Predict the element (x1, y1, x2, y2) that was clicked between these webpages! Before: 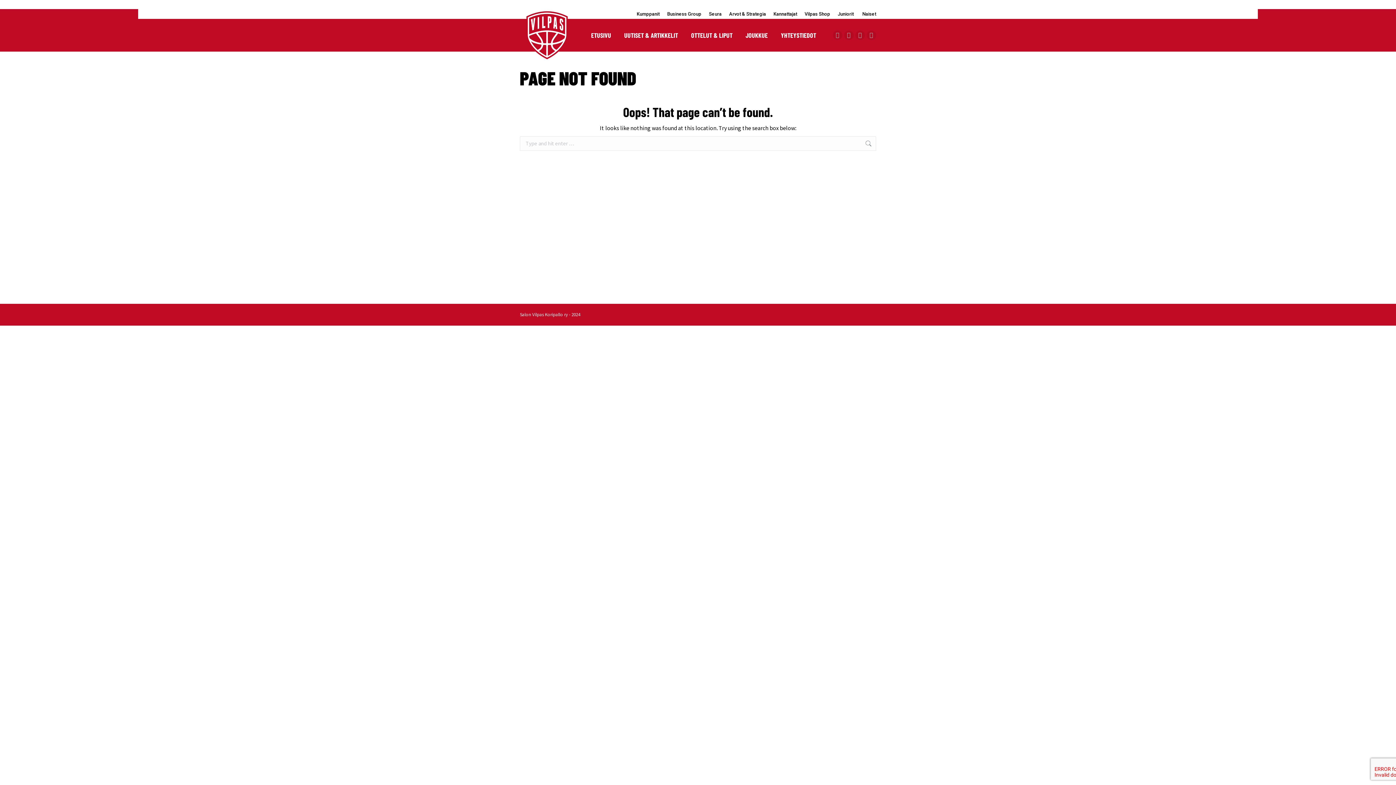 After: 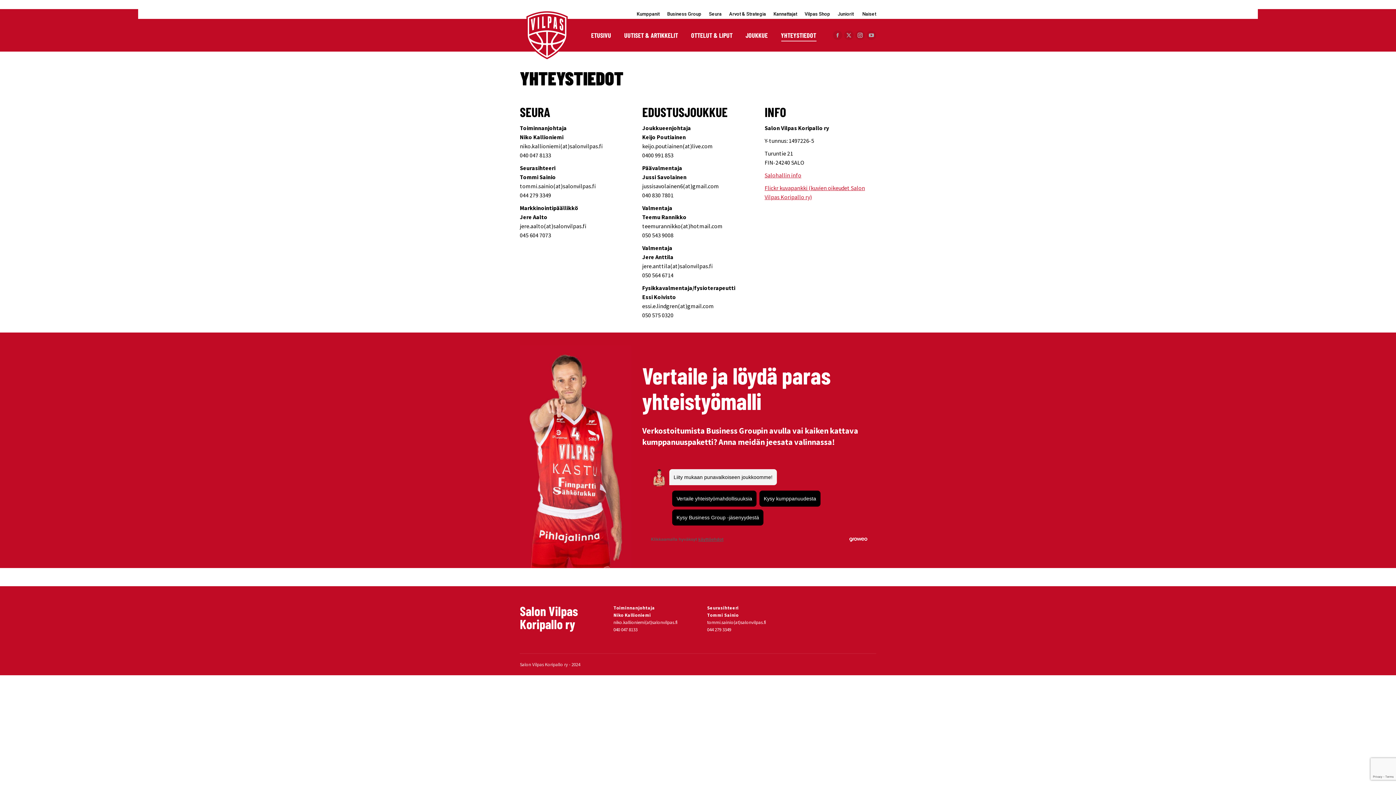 Action: bbox: (779, 25, 817, 45) label: YHTEYSTIEDOT